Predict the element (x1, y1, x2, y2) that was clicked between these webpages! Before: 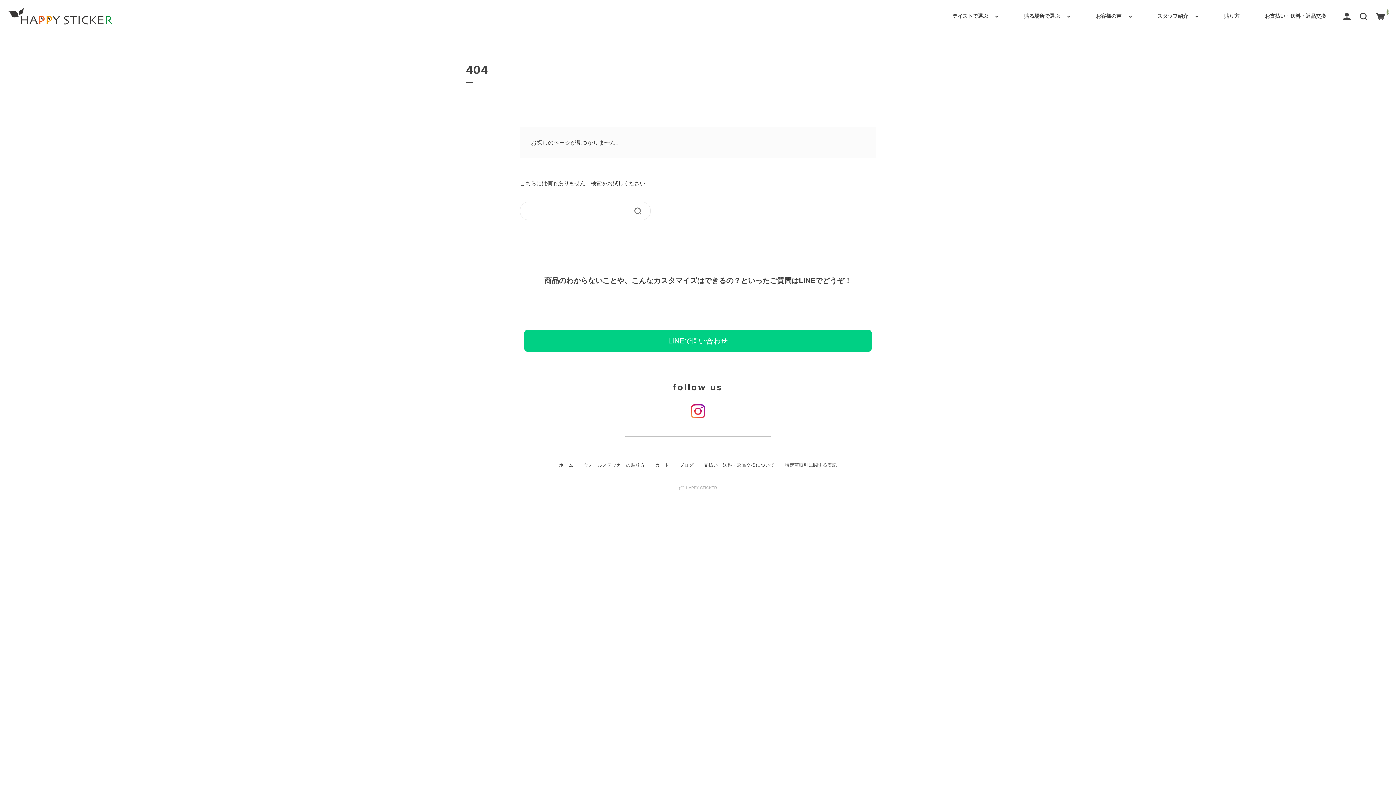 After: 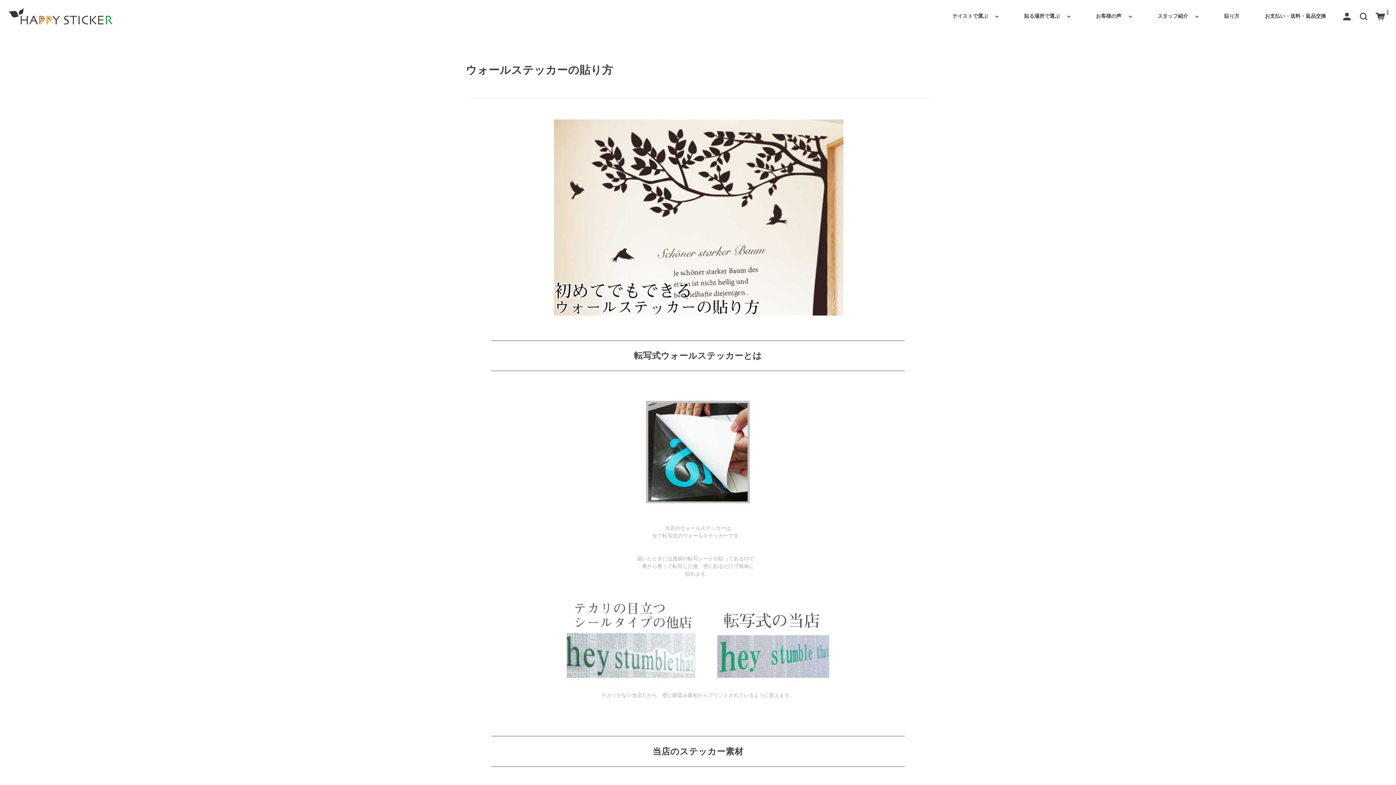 Action: bbox: (583, 462, 645, 468) label: ウォールステッカーの貼り方